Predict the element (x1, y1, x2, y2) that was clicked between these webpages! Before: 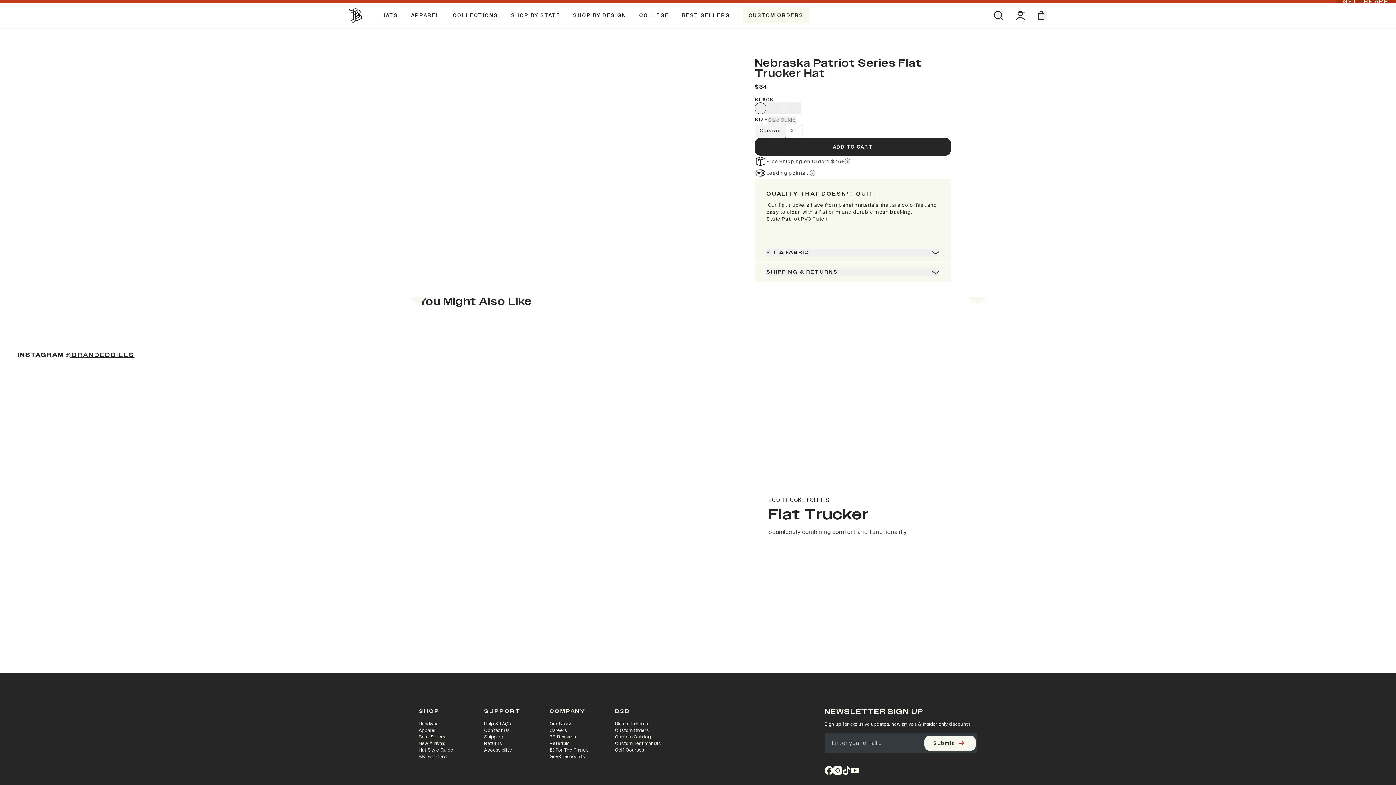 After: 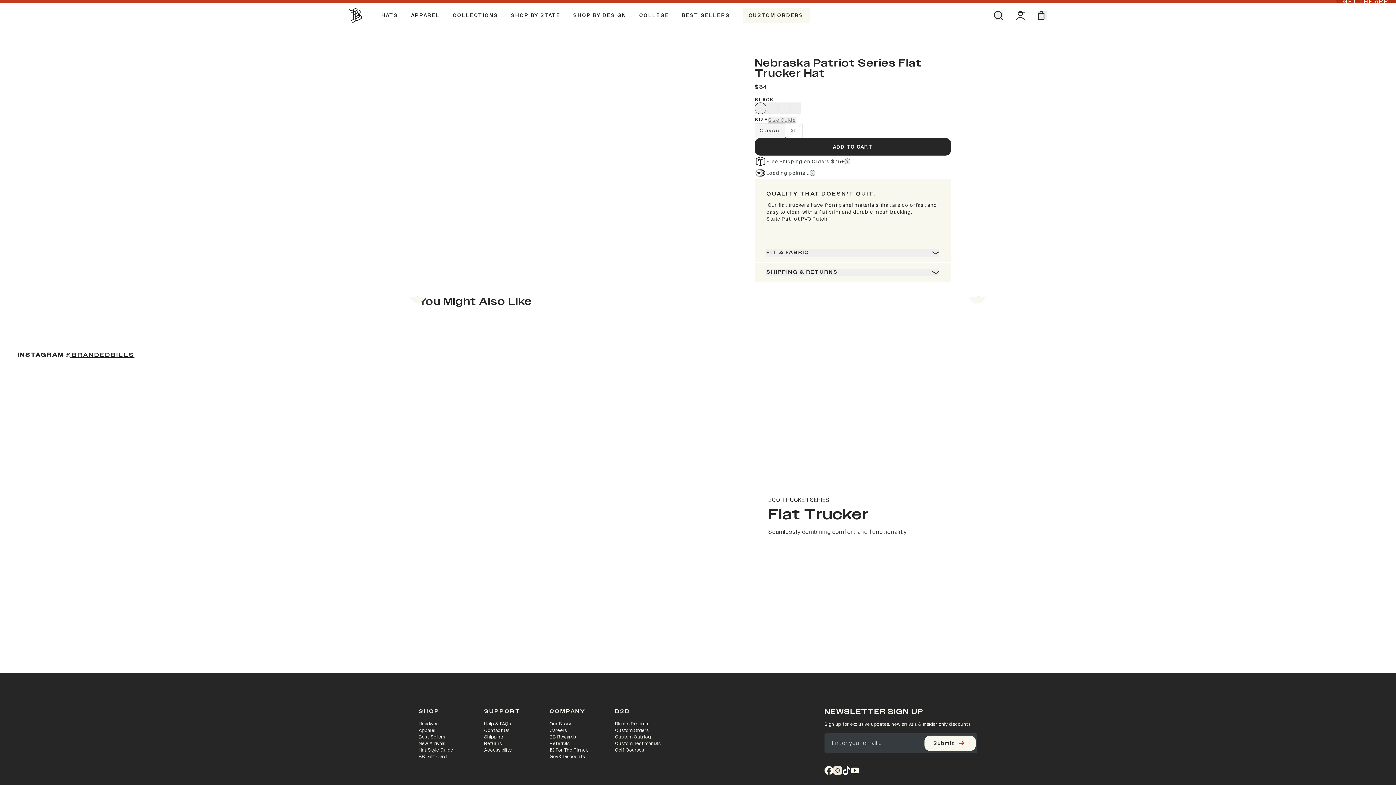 Action: bbox: (833, 766, 842, 775) label: instagram